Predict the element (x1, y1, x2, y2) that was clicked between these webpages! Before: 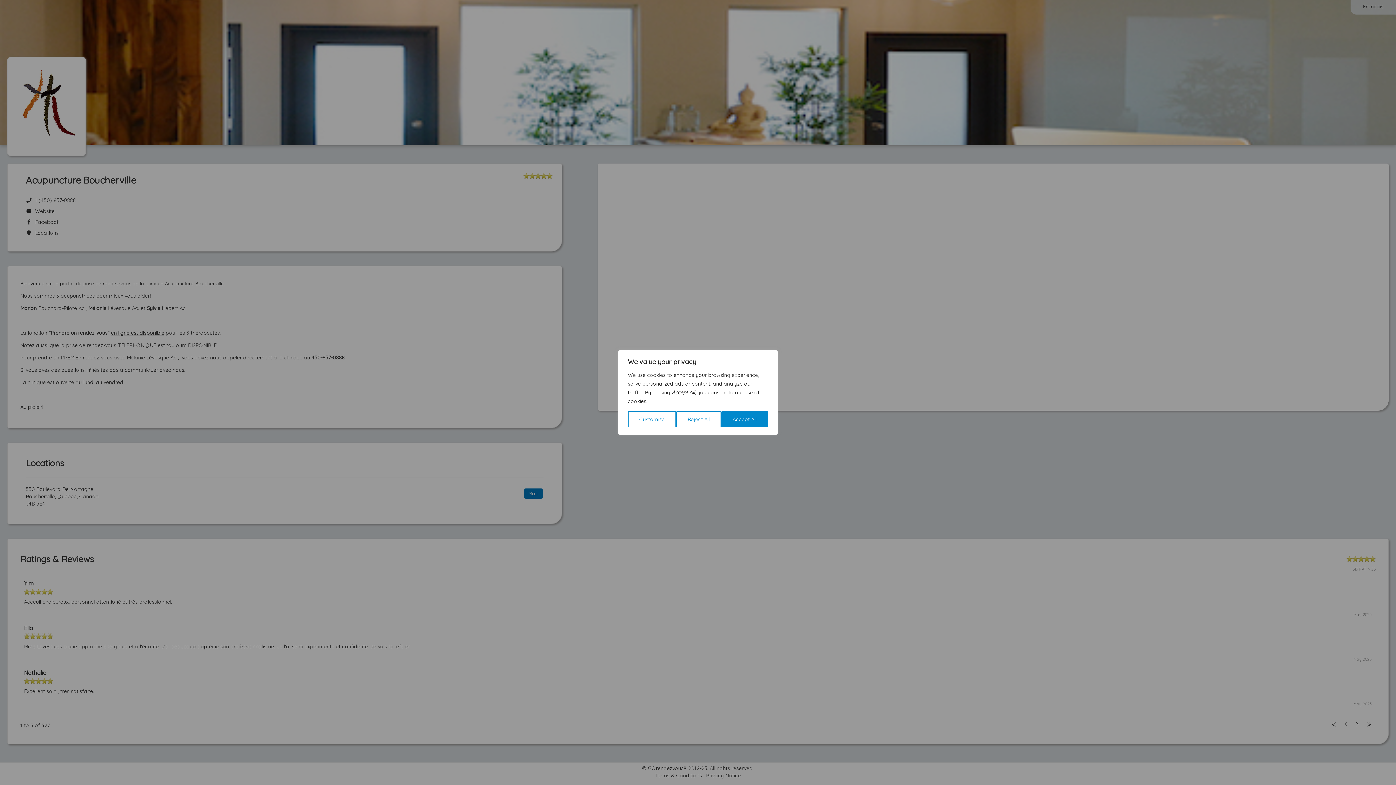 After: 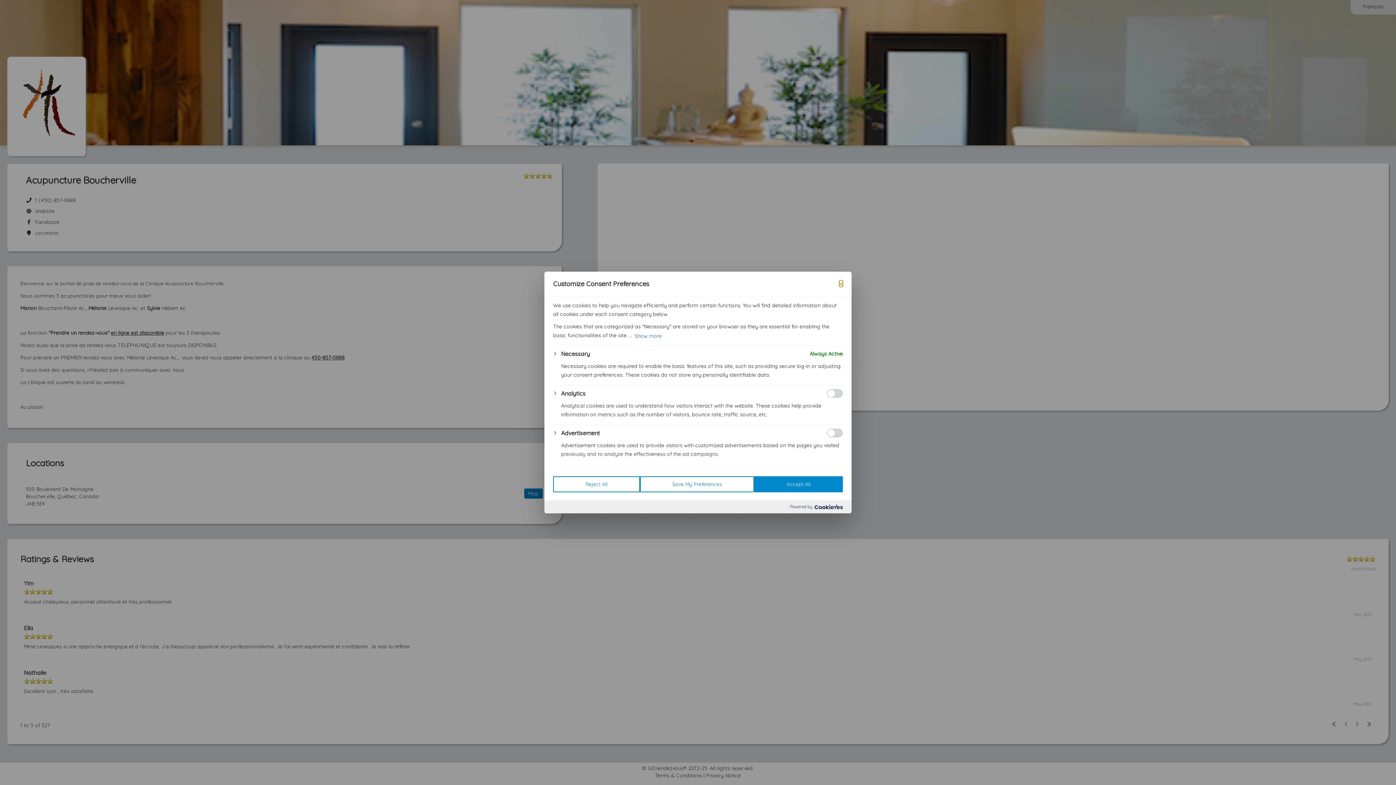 Action: label: Customize bbox: (628, 411, 676, 427)